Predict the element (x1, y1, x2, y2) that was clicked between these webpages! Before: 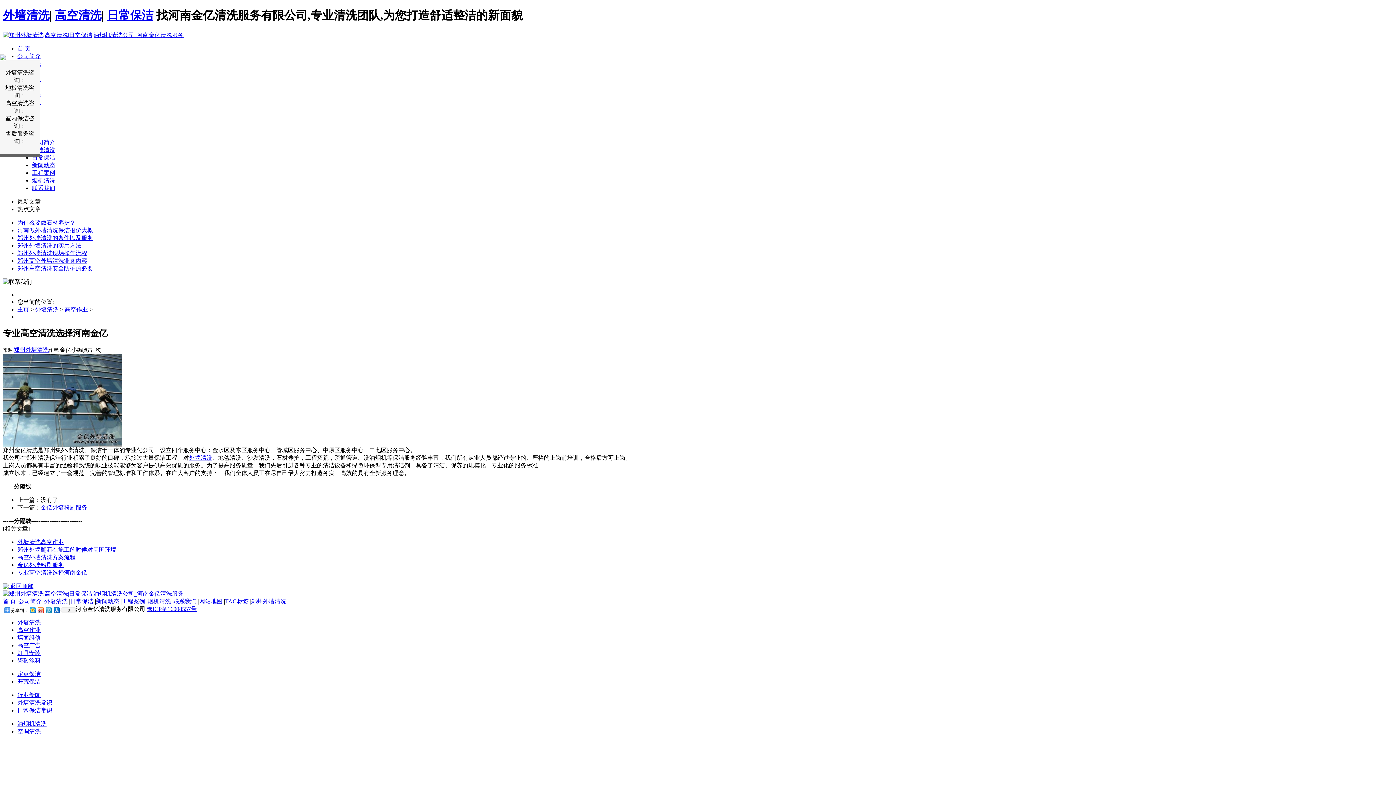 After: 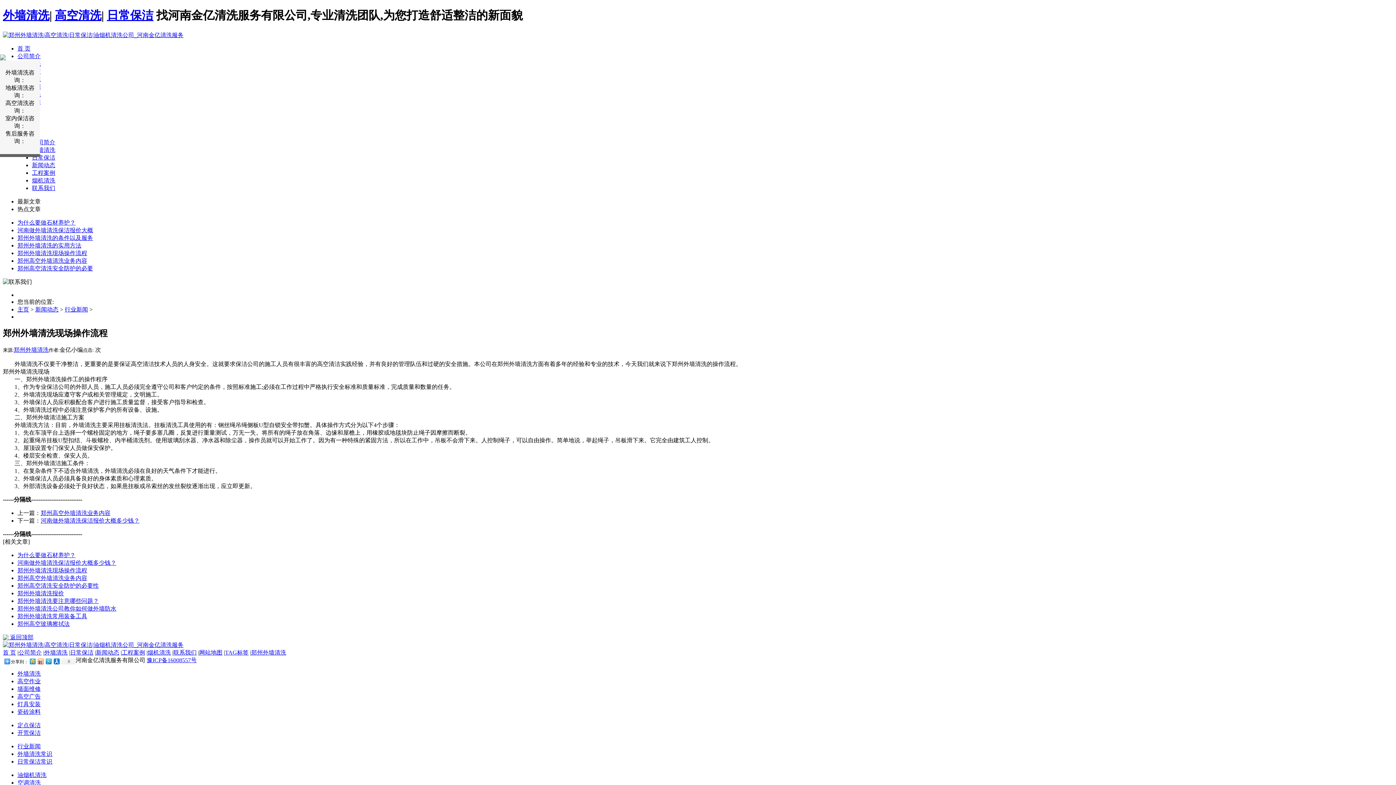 Action: label: 郑州外墙清洗现场操作流程 bbox: (17, 250, 87, 256)